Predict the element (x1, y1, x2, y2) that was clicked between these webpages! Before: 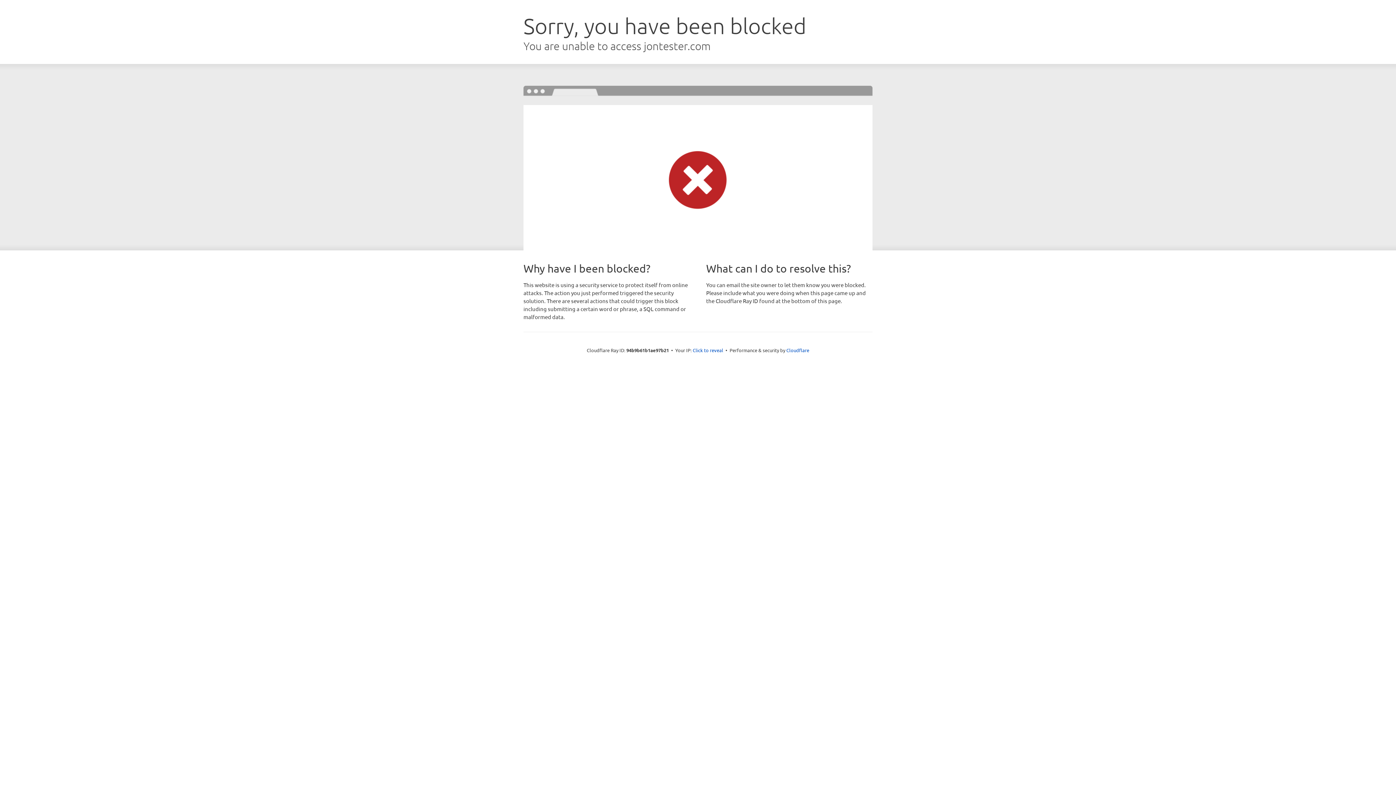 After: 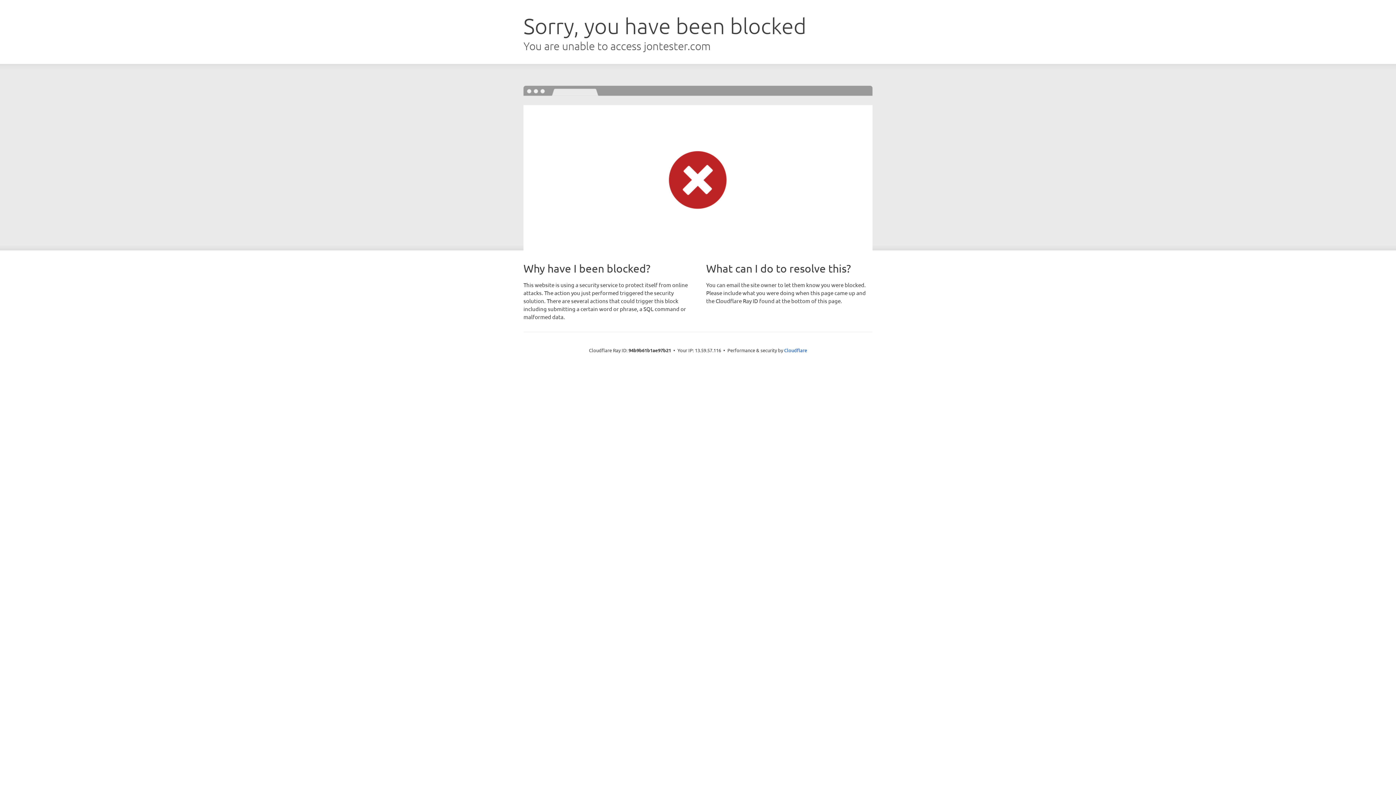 Action: bbox: (692, 346, 723, 353) label: Click to reveal